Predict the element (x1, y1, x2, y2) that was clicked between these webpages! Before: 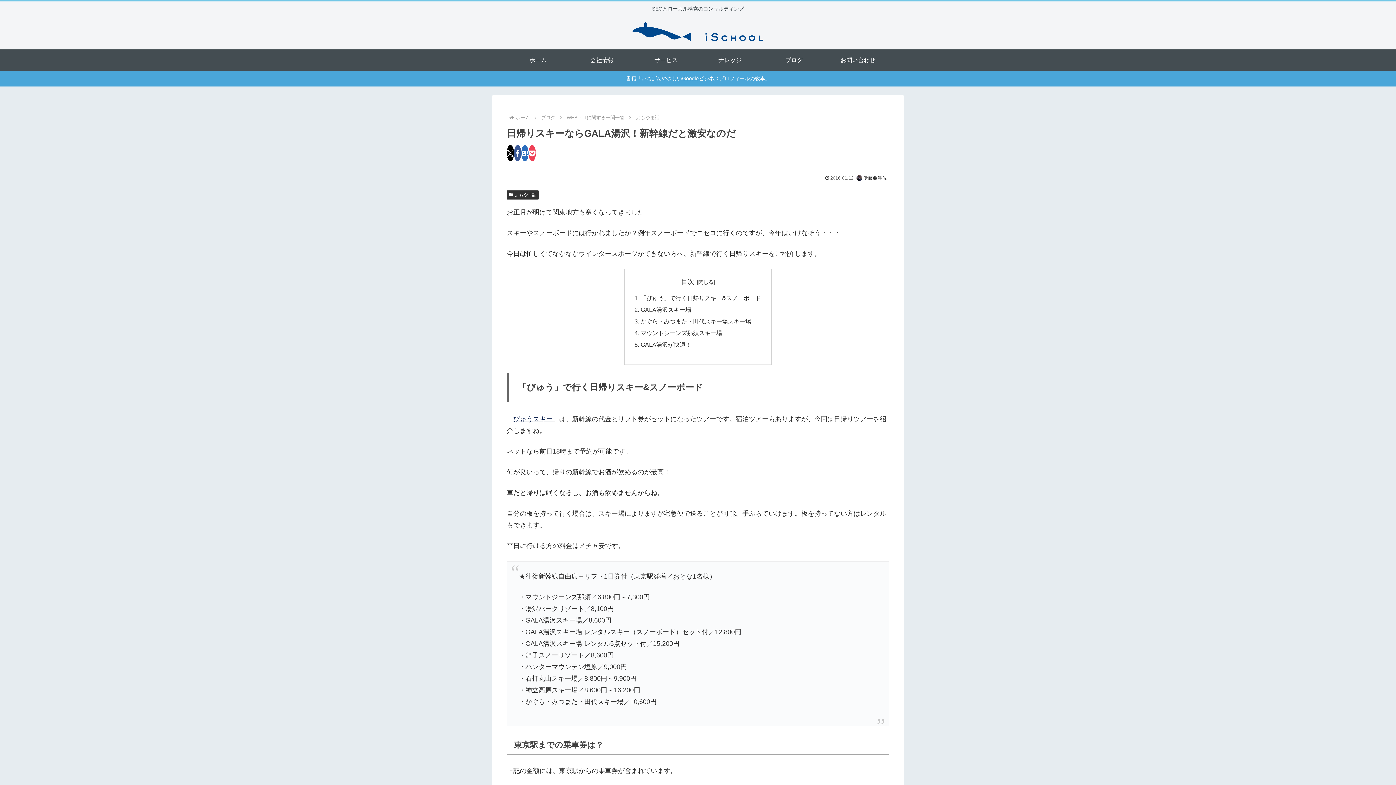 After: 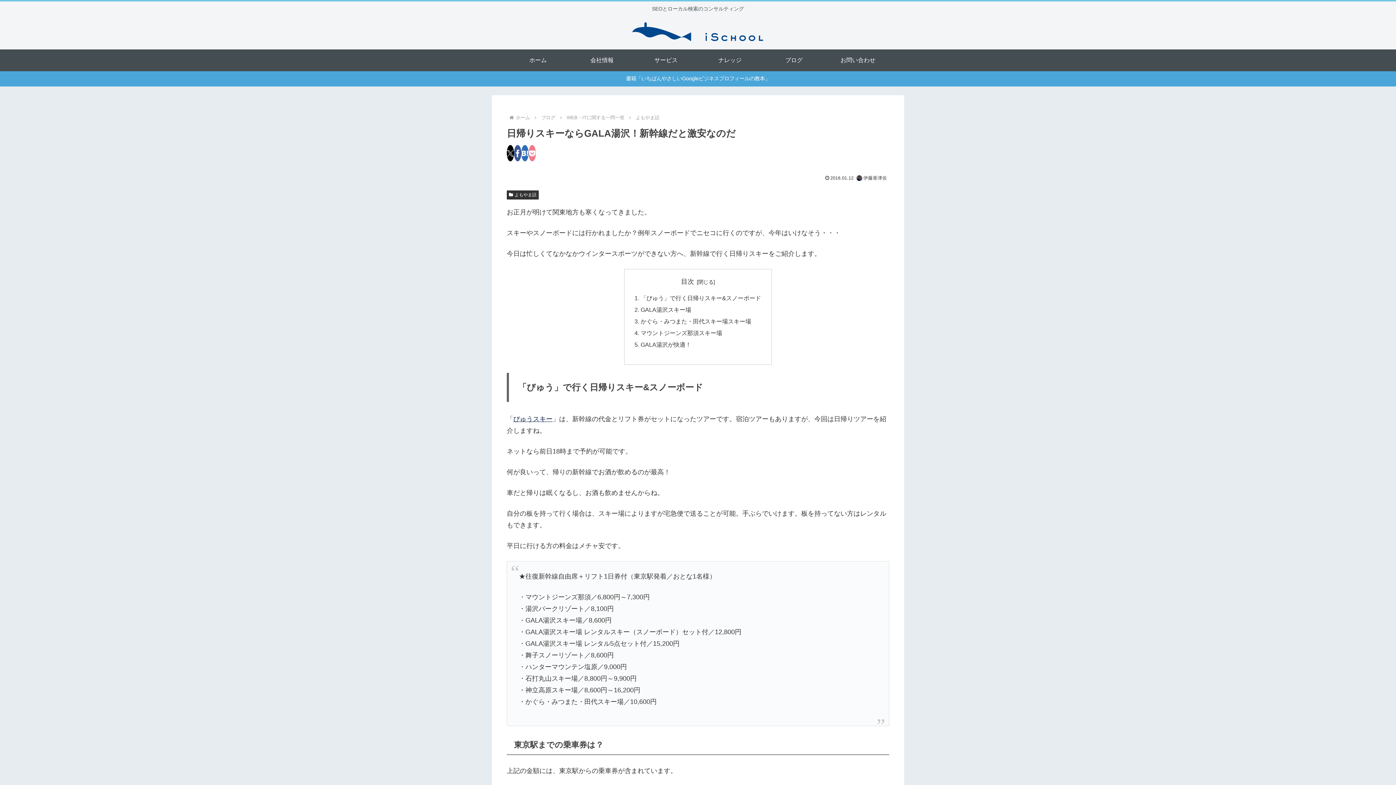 Action: bbox: (528, 145, 536, 161) label: Pocketに保存